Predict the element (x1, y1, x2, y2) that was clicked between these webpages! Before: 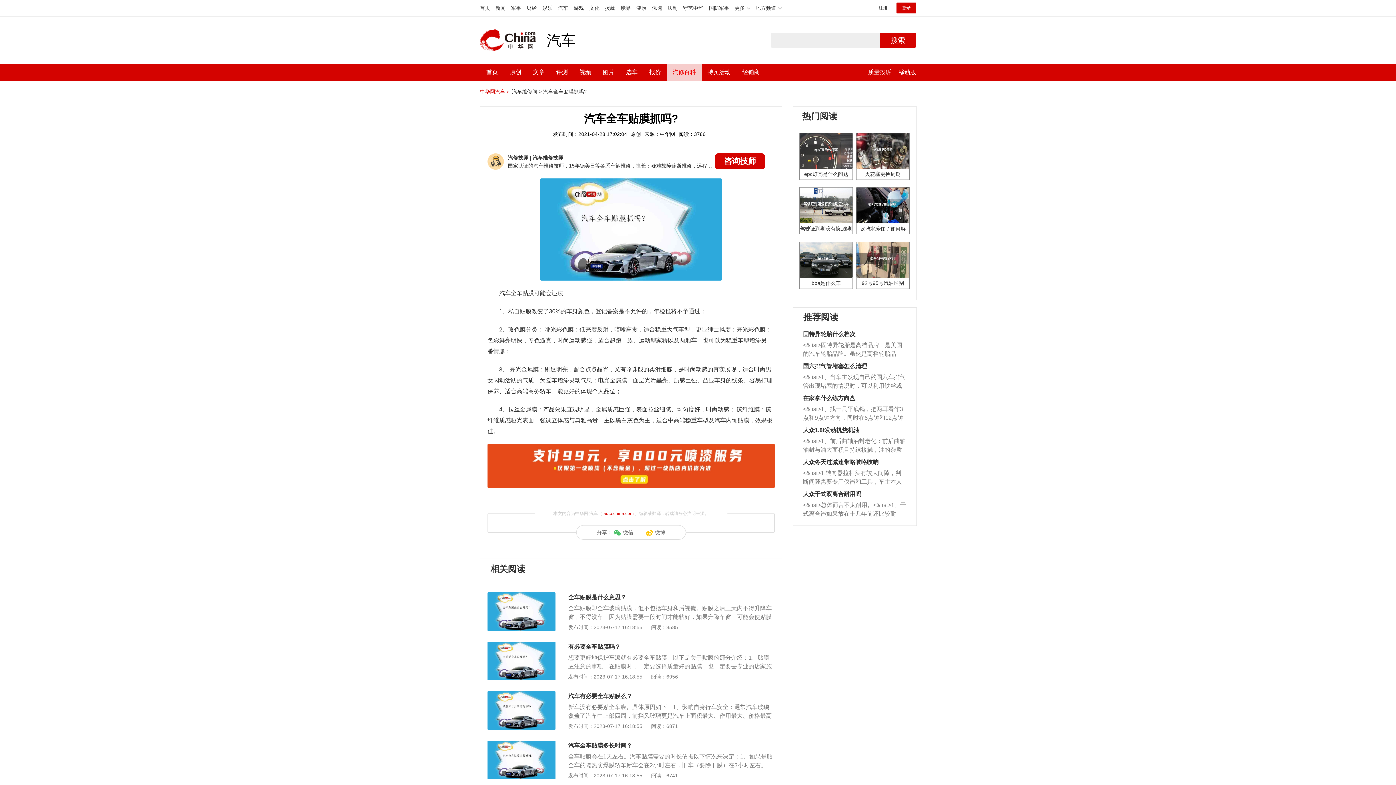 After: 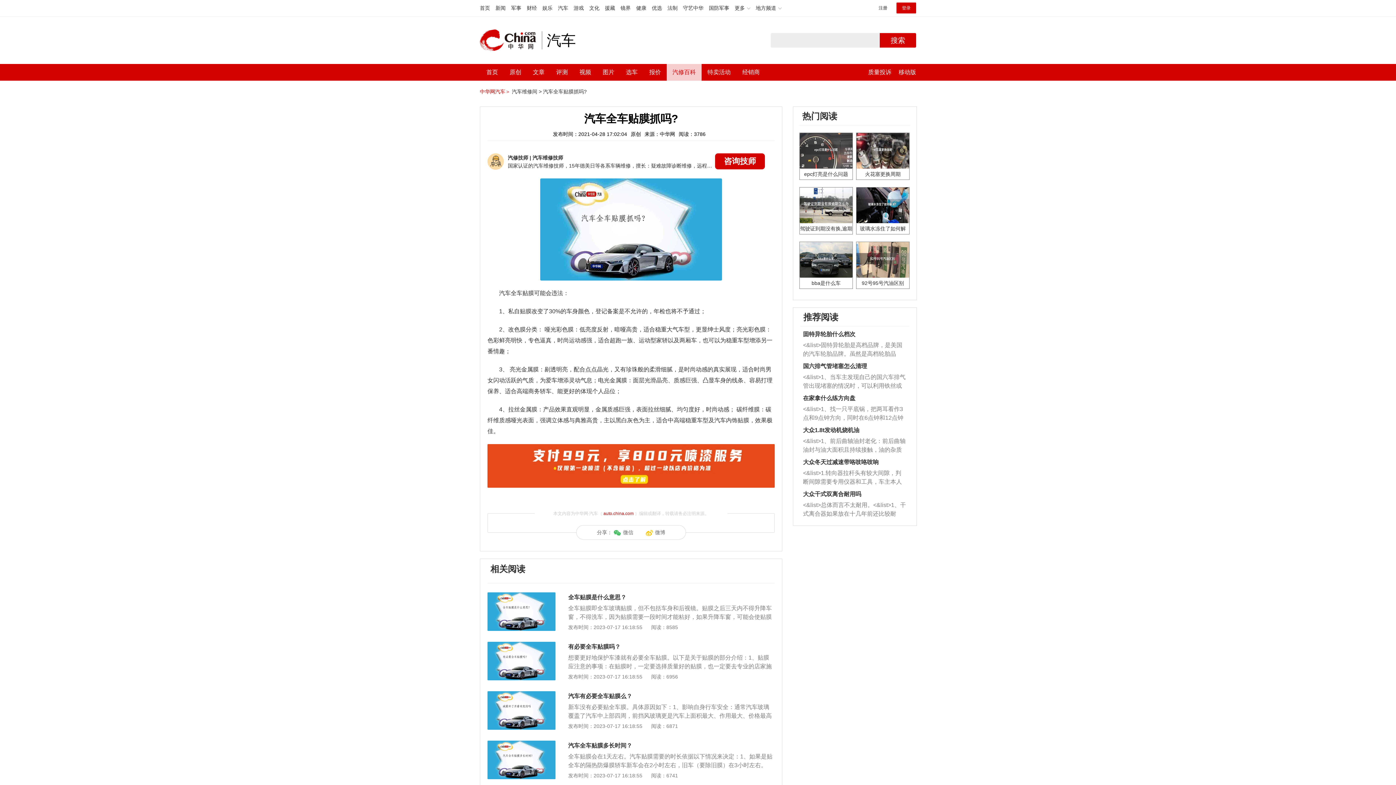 Action: bbox: (487, 593, 555, 599)